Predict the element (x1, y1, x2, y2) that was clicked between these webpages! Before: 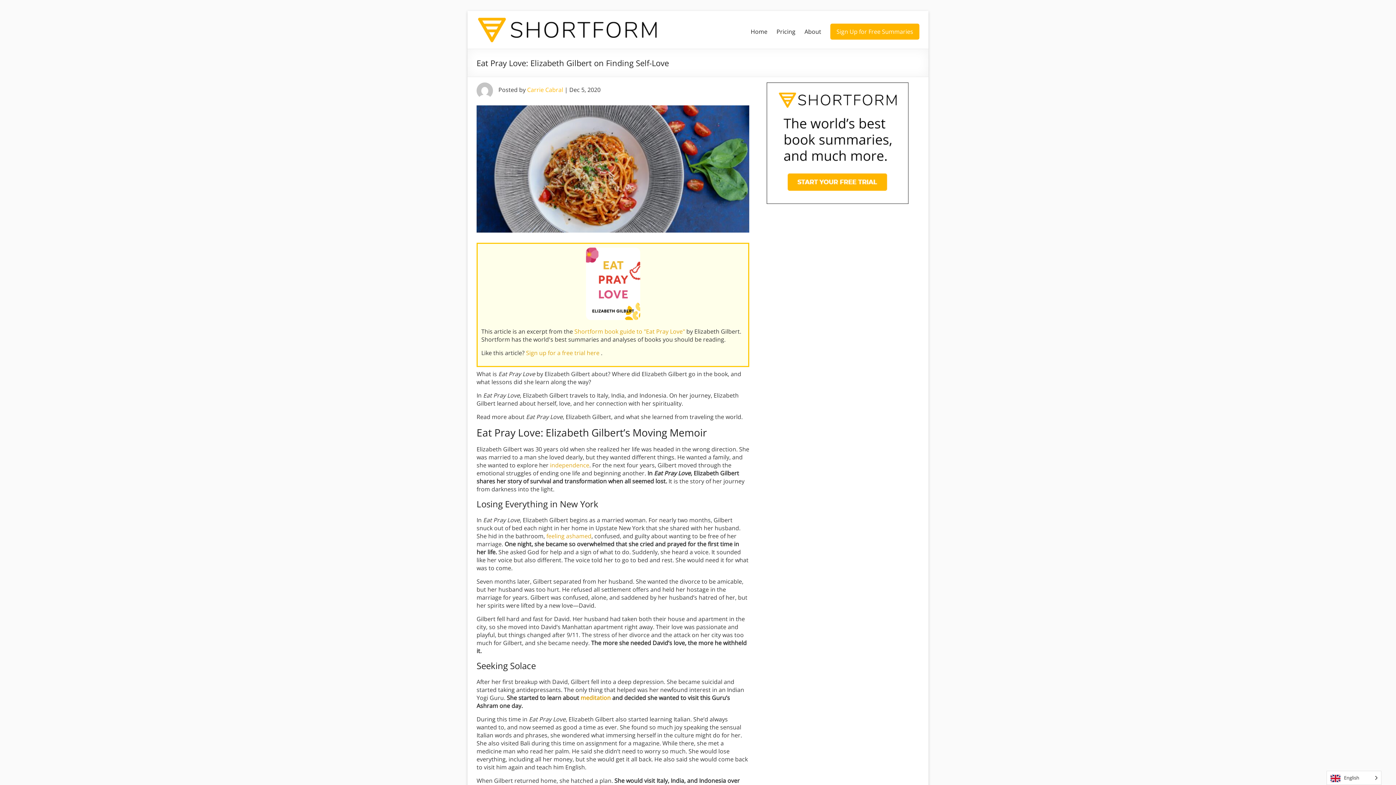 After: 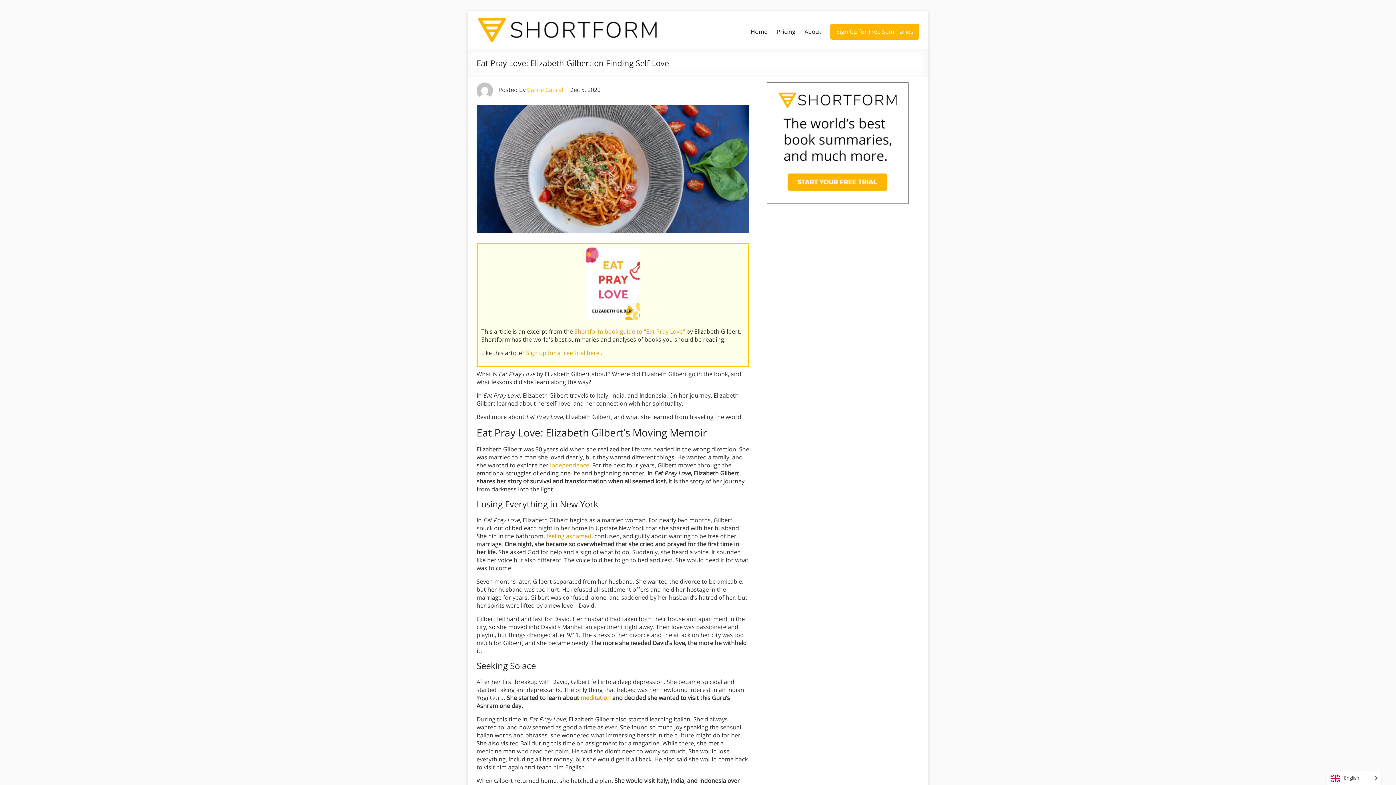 Action: bbox: (546, 532, 591, 540) label: feeling ashamed